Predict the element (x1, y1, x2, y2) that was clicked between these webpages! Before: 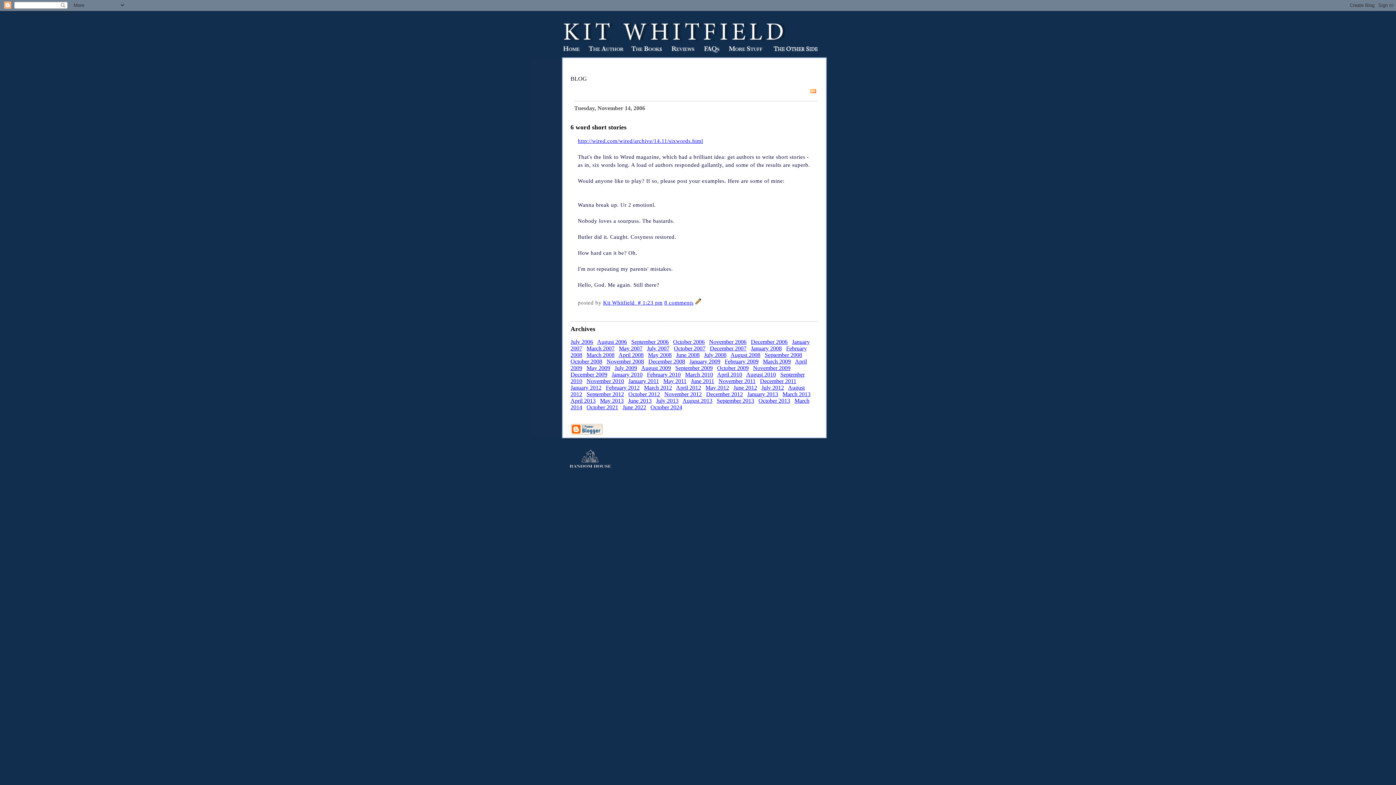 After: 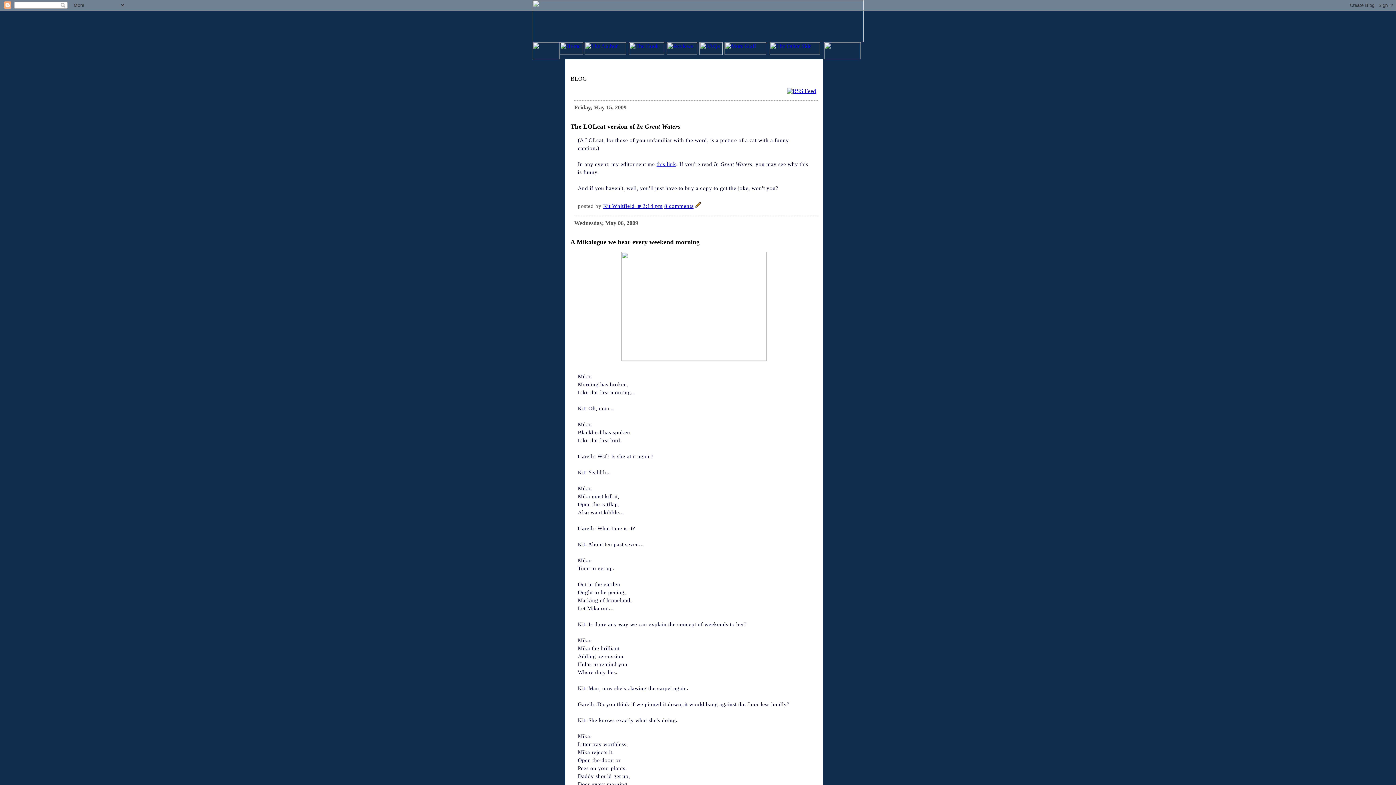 Action: bbox: (586, 365, 610, 371) label: May 2009